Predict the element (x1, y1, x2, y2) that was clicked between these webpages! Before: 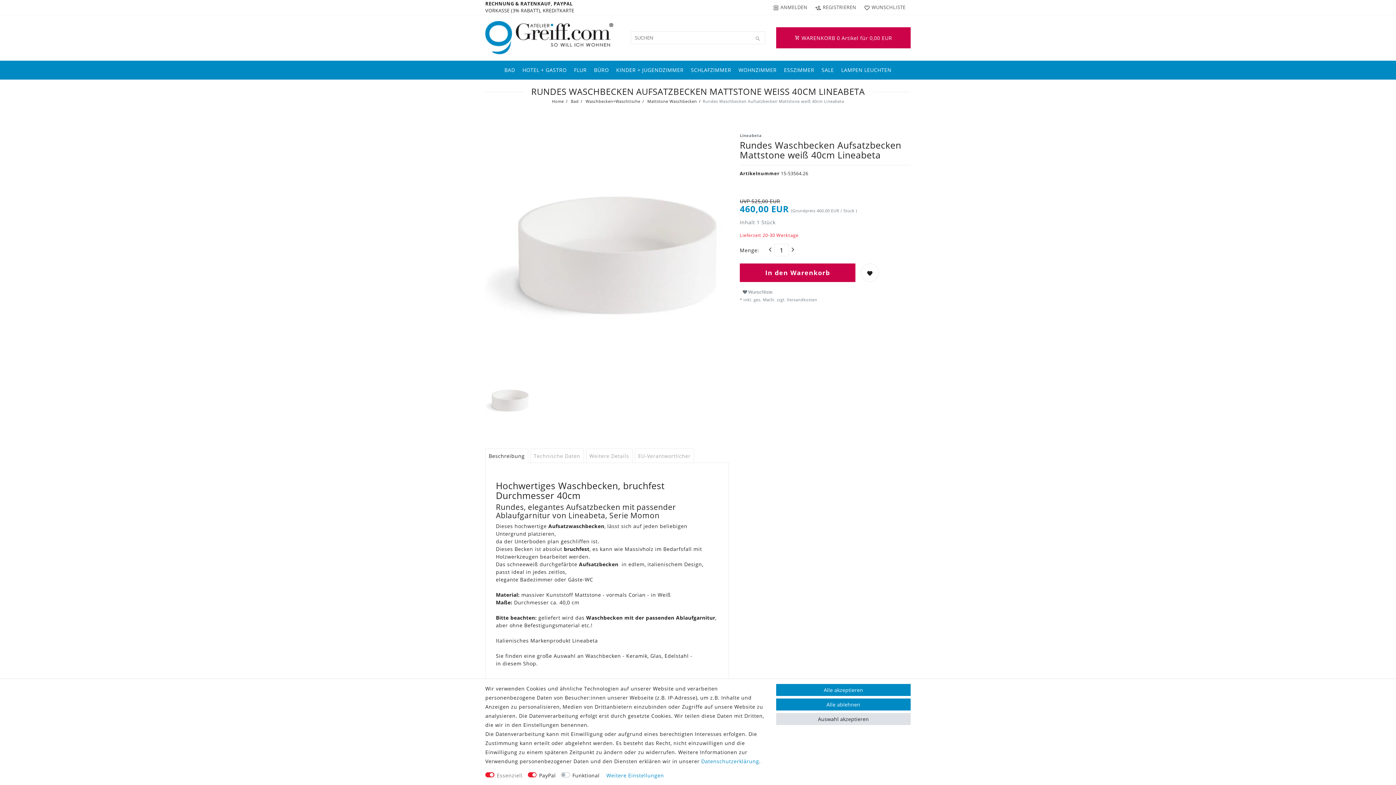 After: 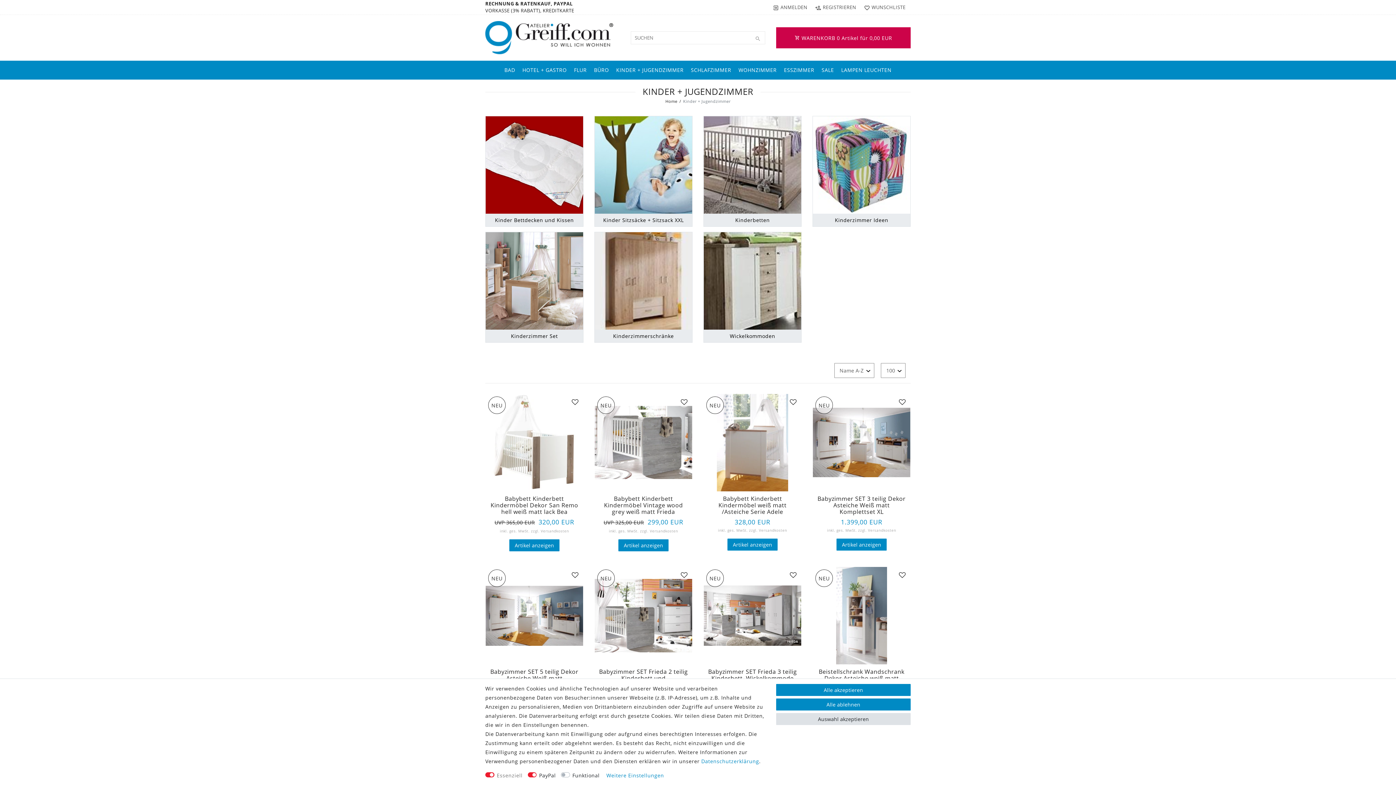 Action: bbox: (612, 60, 687, 79) label: KINDER + JUGENDZIMMER